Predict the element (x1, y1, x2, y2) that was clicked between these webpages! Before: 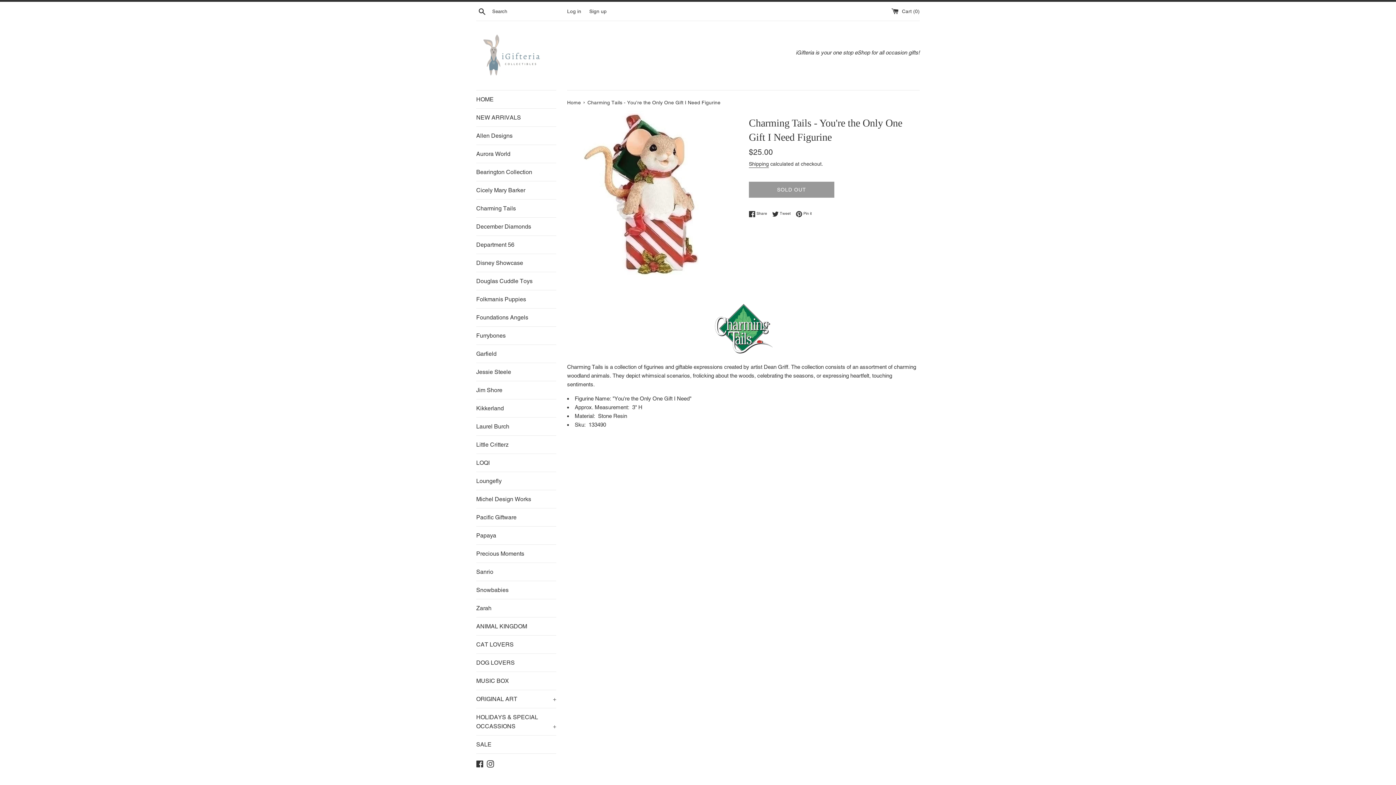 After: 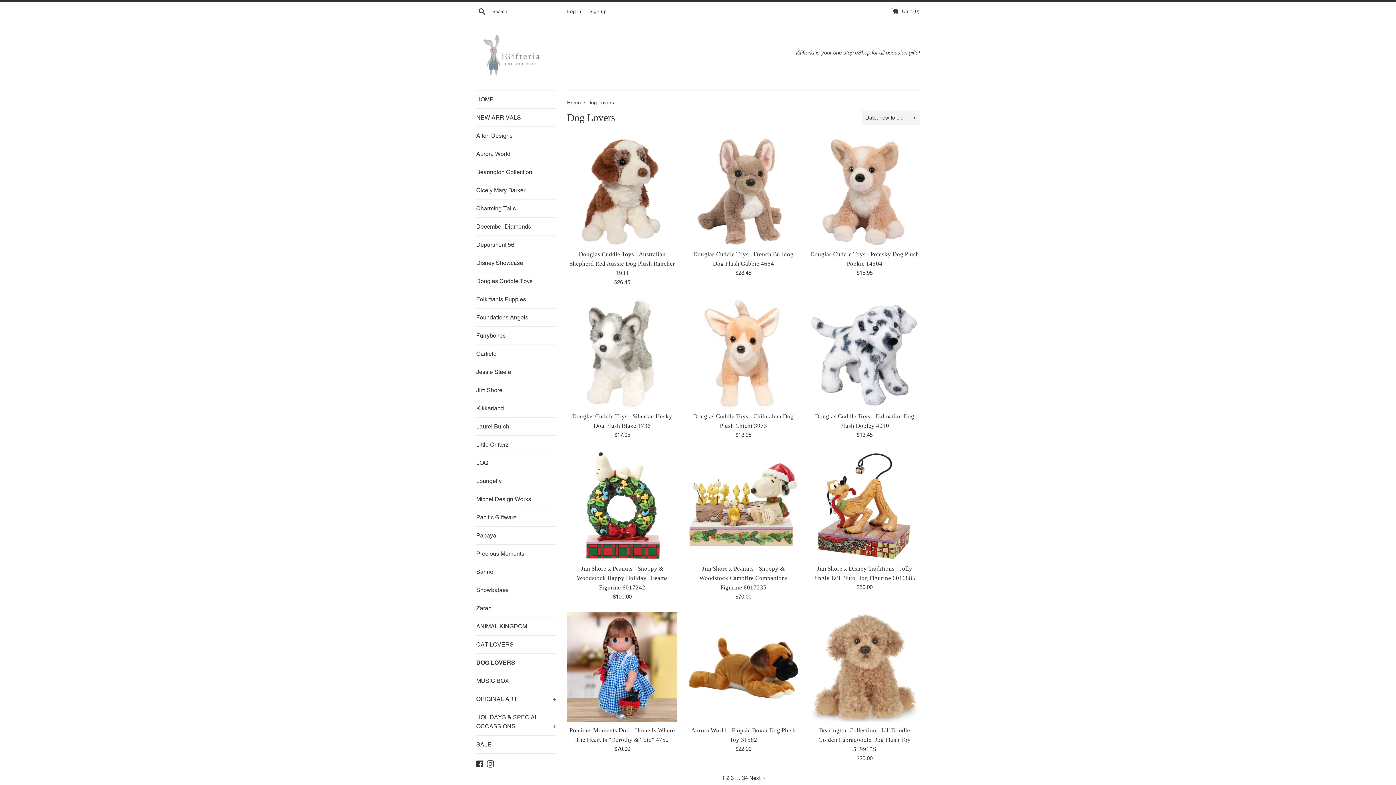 Action: label: DOG LOVERS bbox: (476, 654, 556, 672)